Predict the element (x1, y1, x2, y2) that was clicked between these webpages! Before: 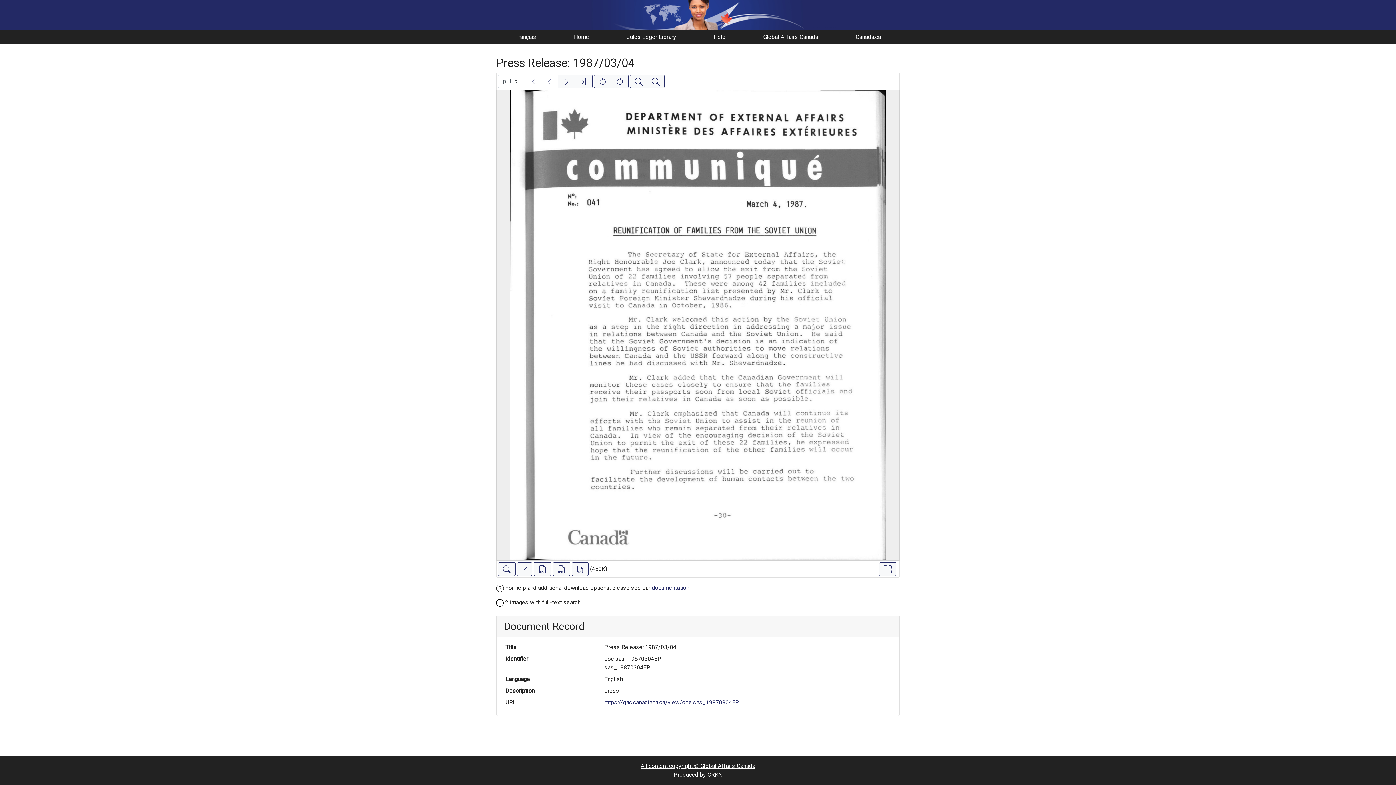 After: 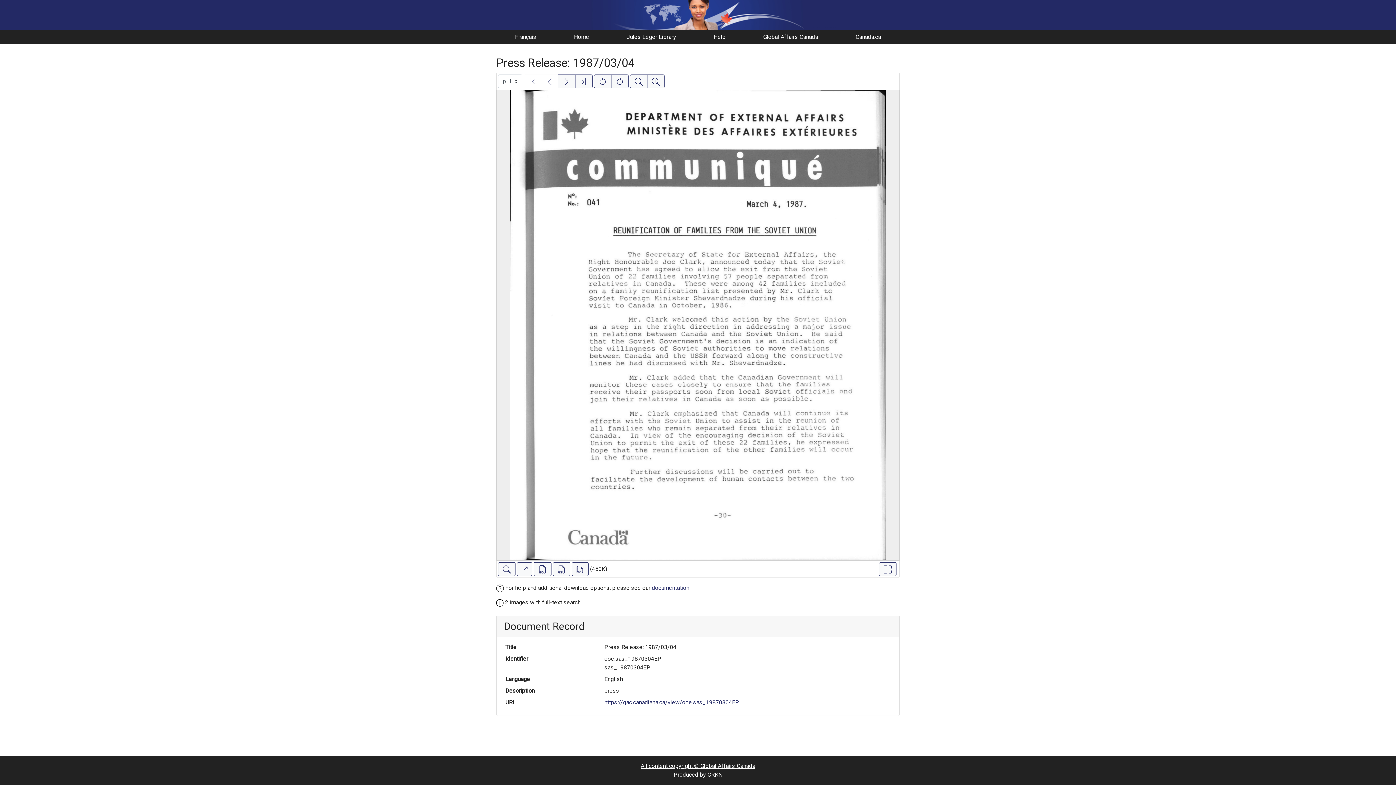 Action: label: https://gac.canadiana.ca/view/ooe.sas_19870304EP bbox: (604, 699, 739, 706)